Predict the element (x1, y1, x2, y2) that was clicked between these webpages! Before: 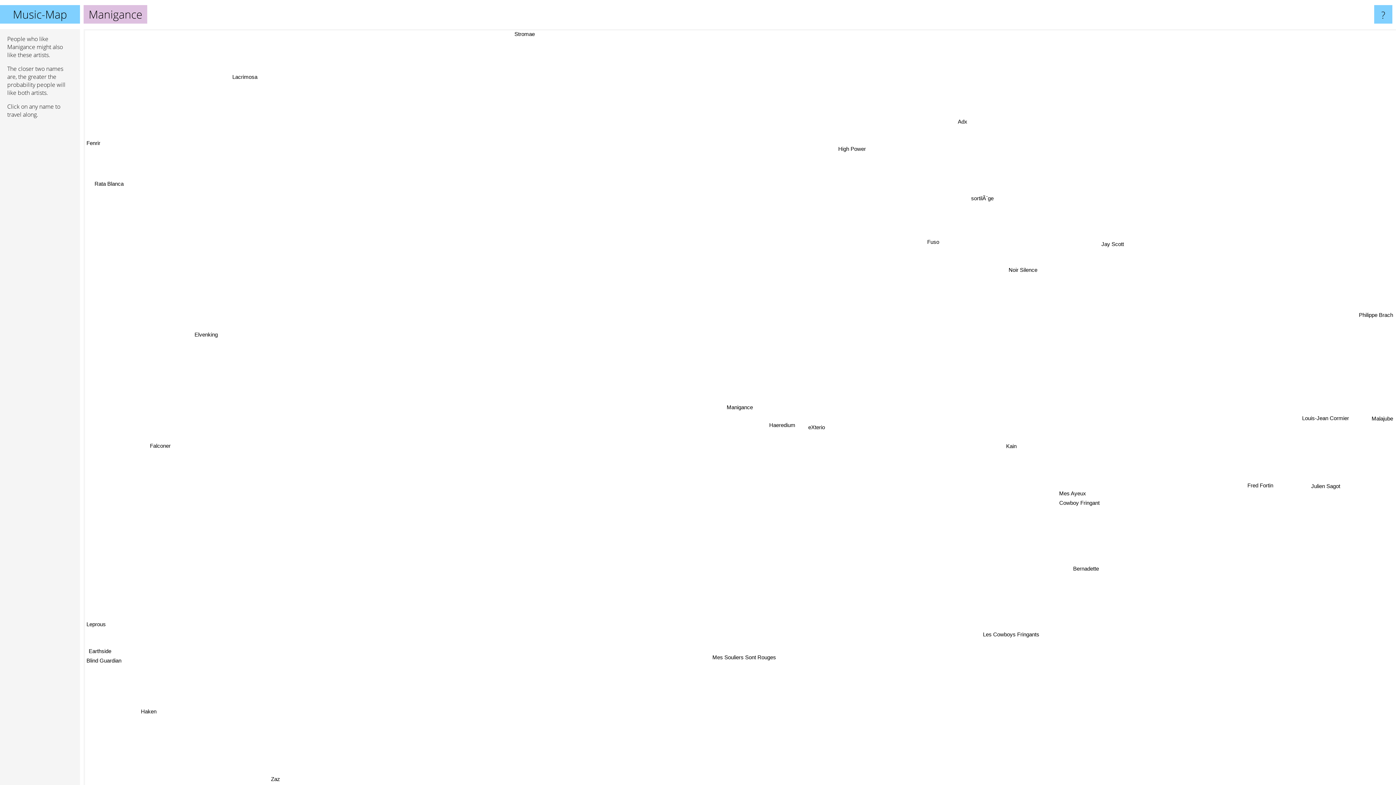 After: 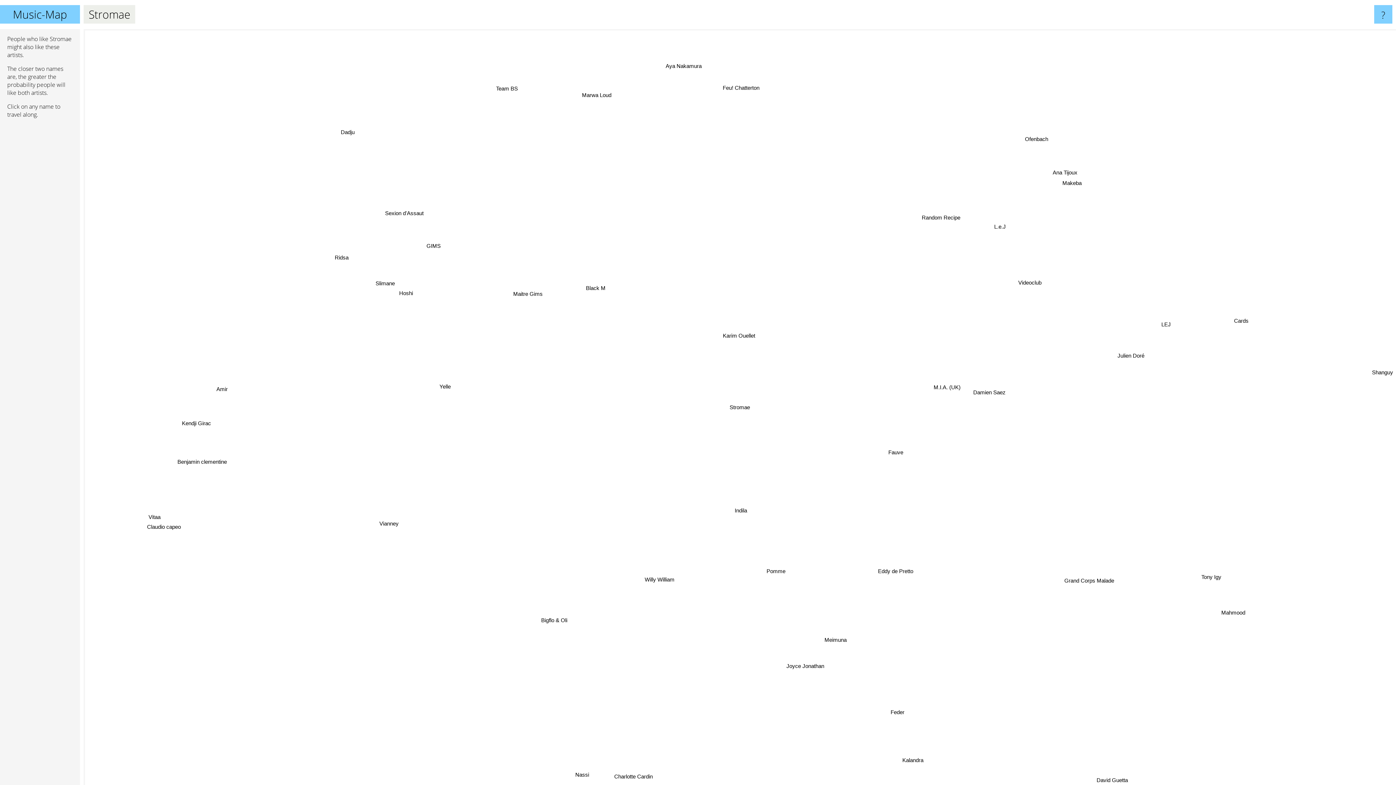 Action: label: Stromae bbox: (591, 29, 617, 38)